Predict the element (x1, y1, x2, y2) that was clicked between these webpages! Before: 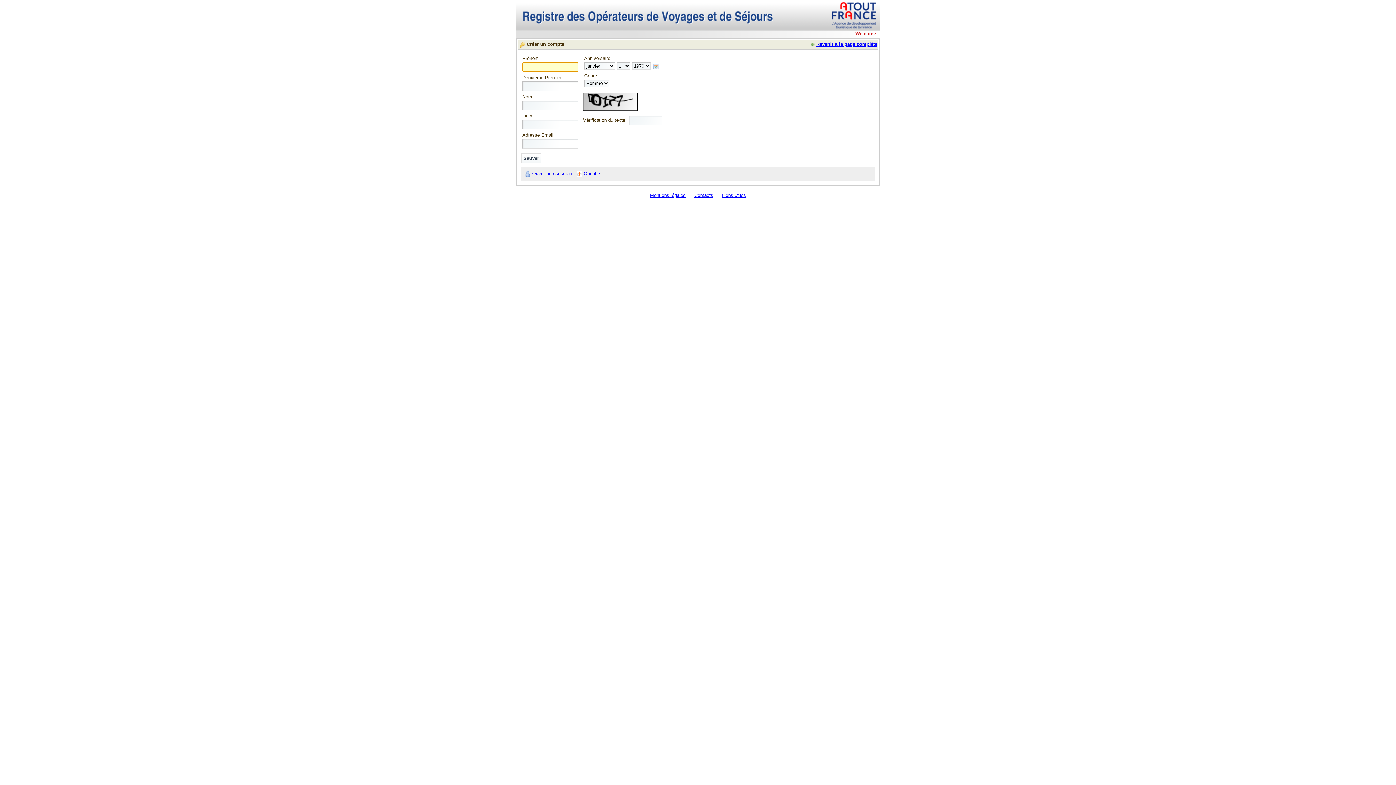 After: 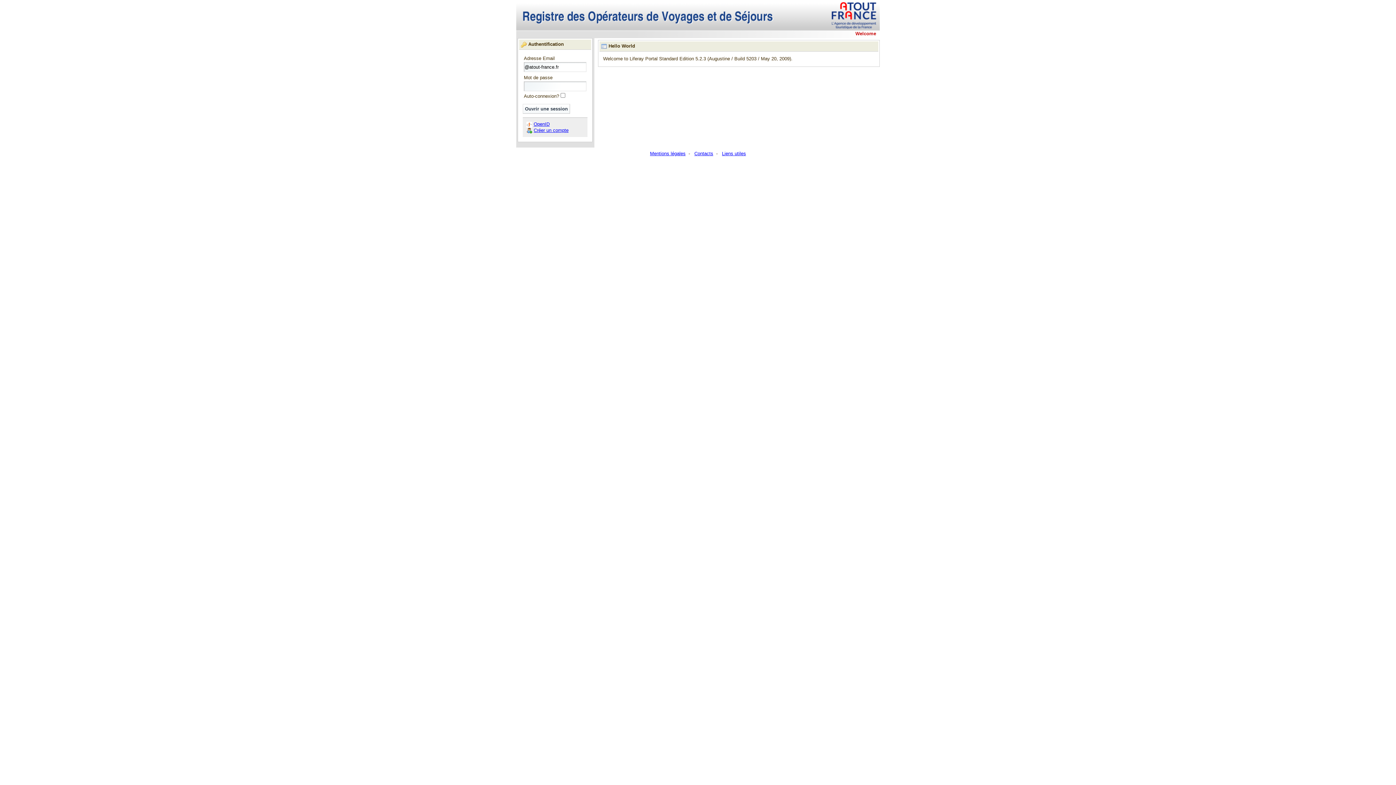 Action: bbox: (855, 30, 876, 36) label: Welcome